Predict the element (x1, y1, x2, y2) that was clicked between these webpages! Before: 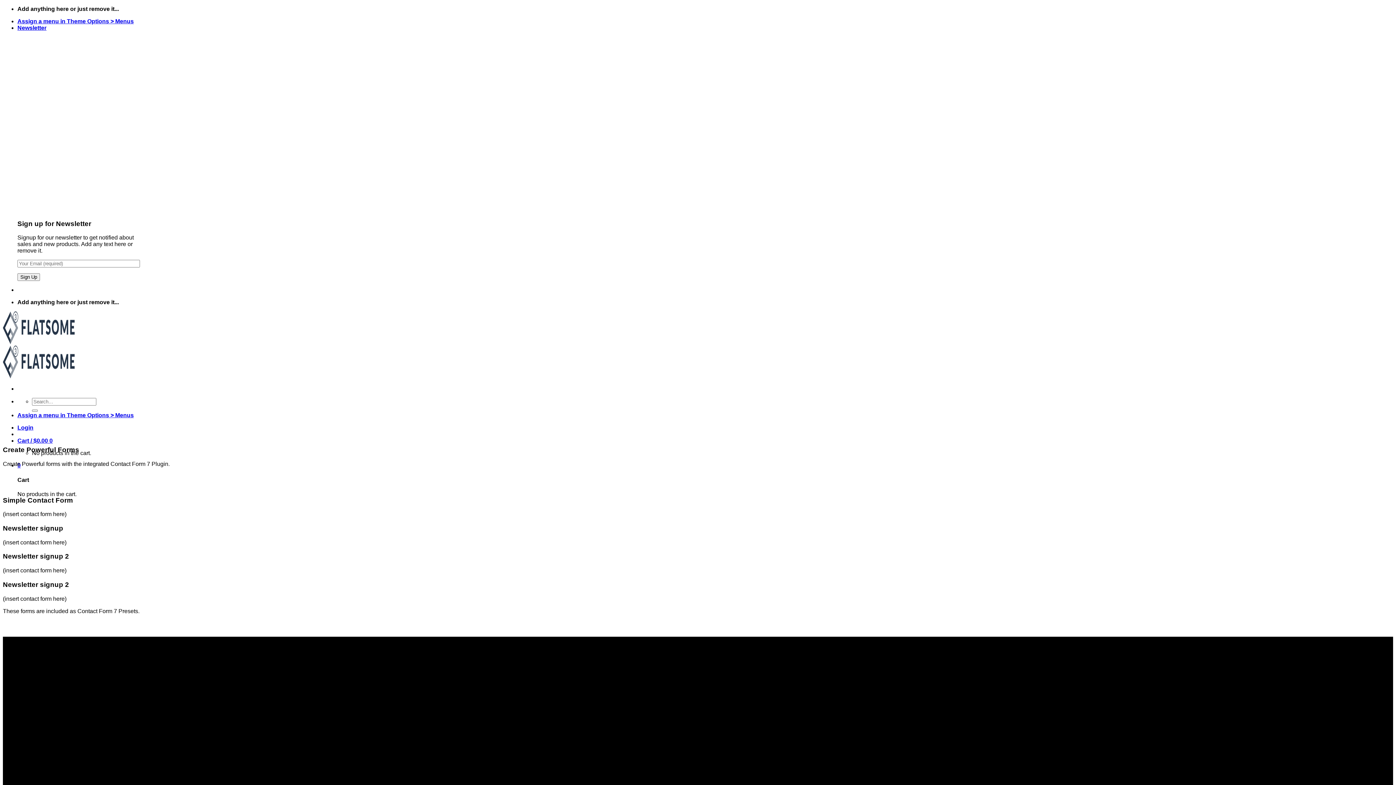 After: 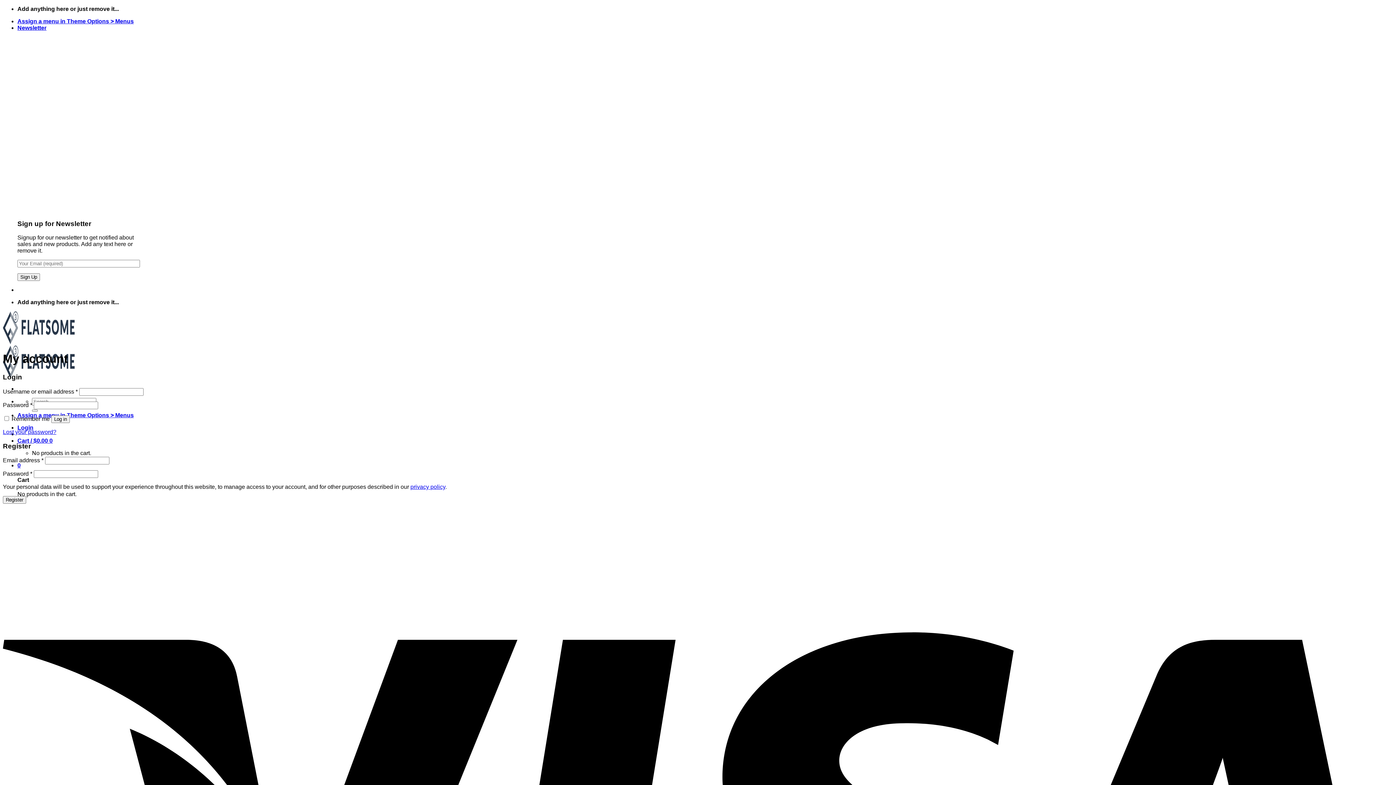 Action: bbox: (17, 424, 33, 431) label: Login